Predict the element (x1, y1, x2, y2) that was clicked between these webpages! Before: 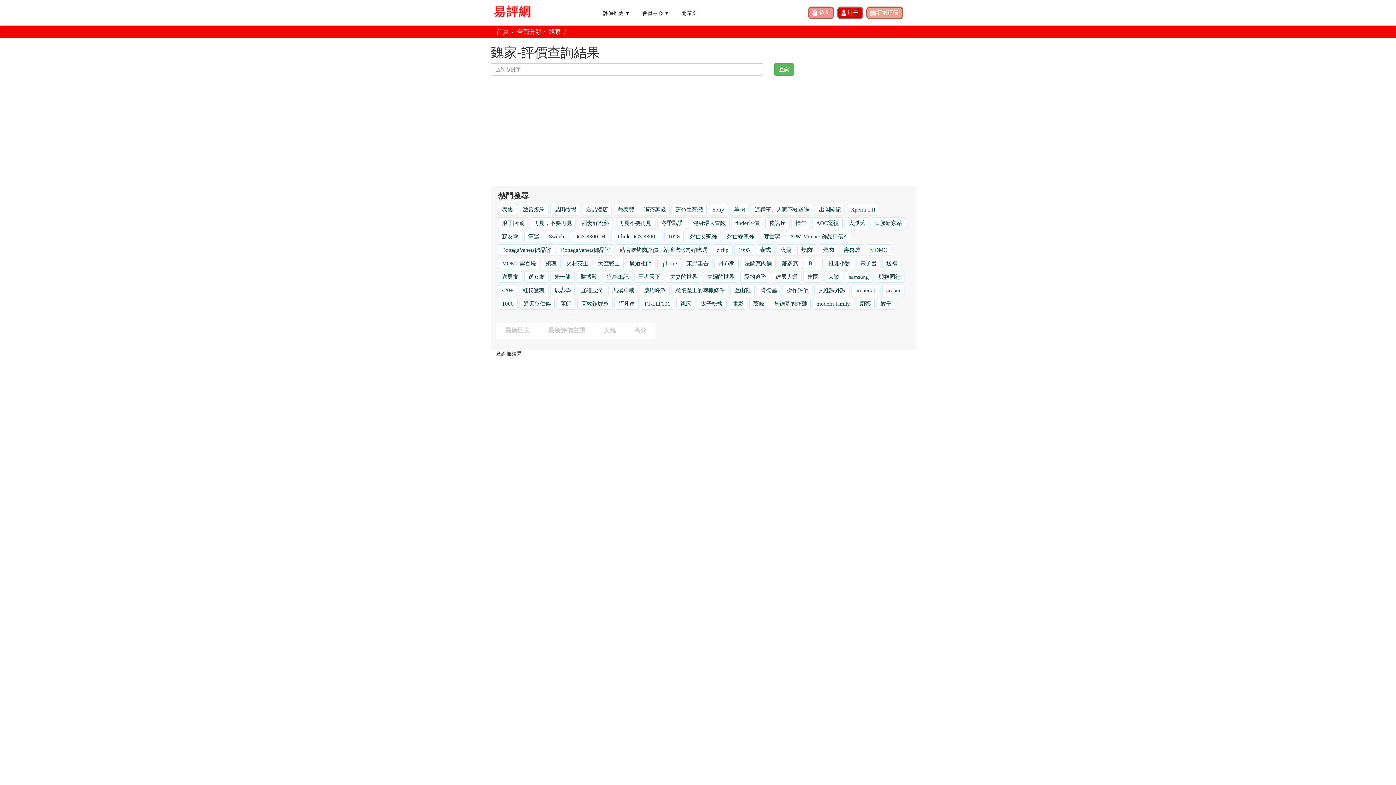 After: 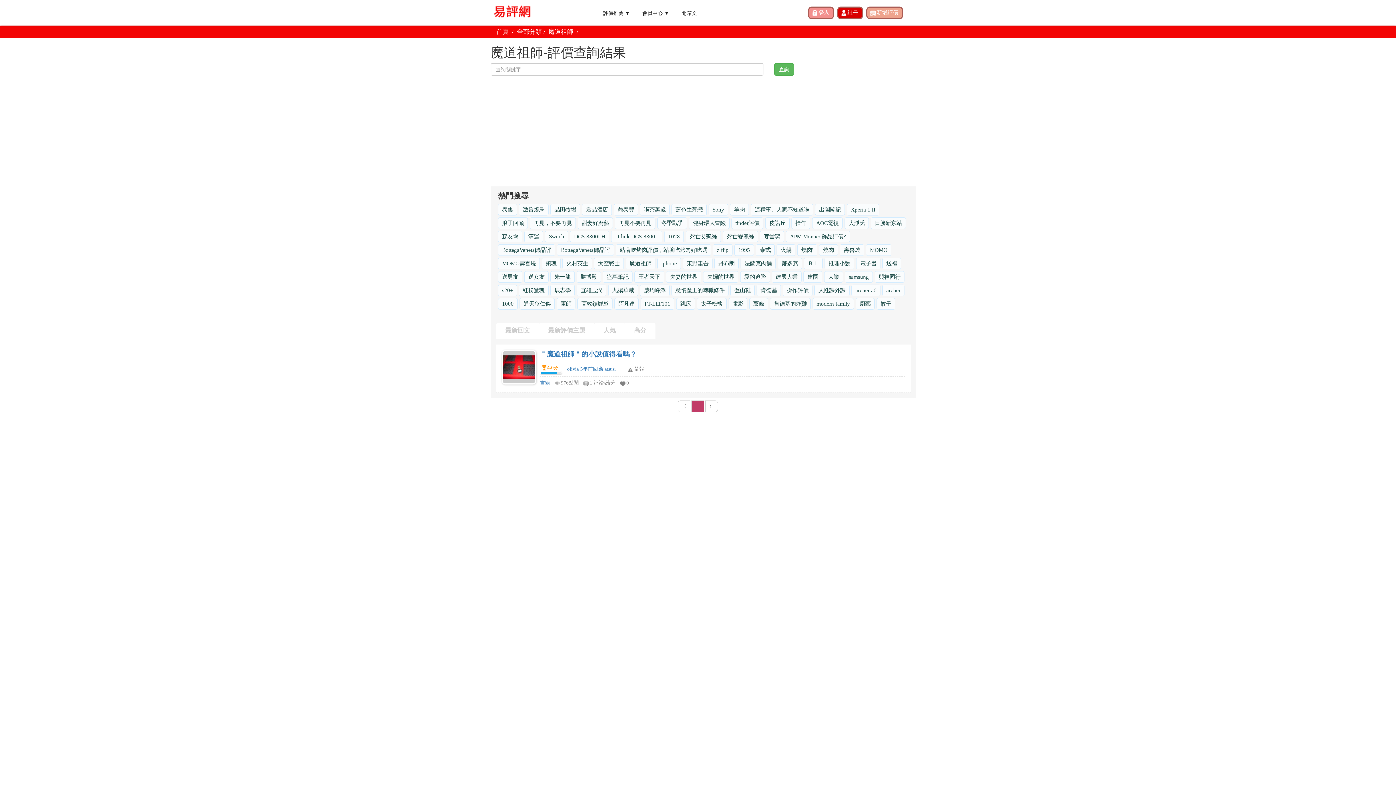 Action: label: 魔道祖師 bbox: (625, 257, 655, 269)